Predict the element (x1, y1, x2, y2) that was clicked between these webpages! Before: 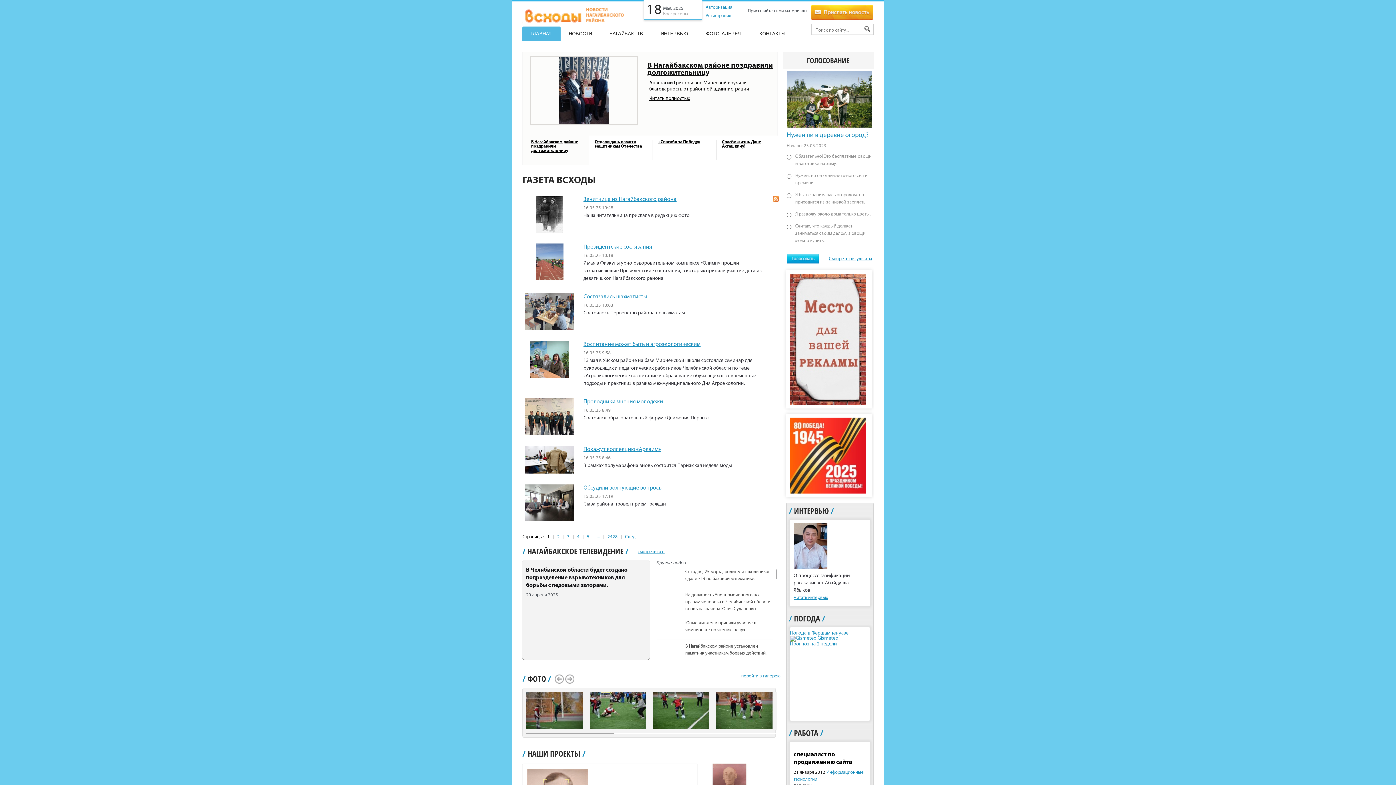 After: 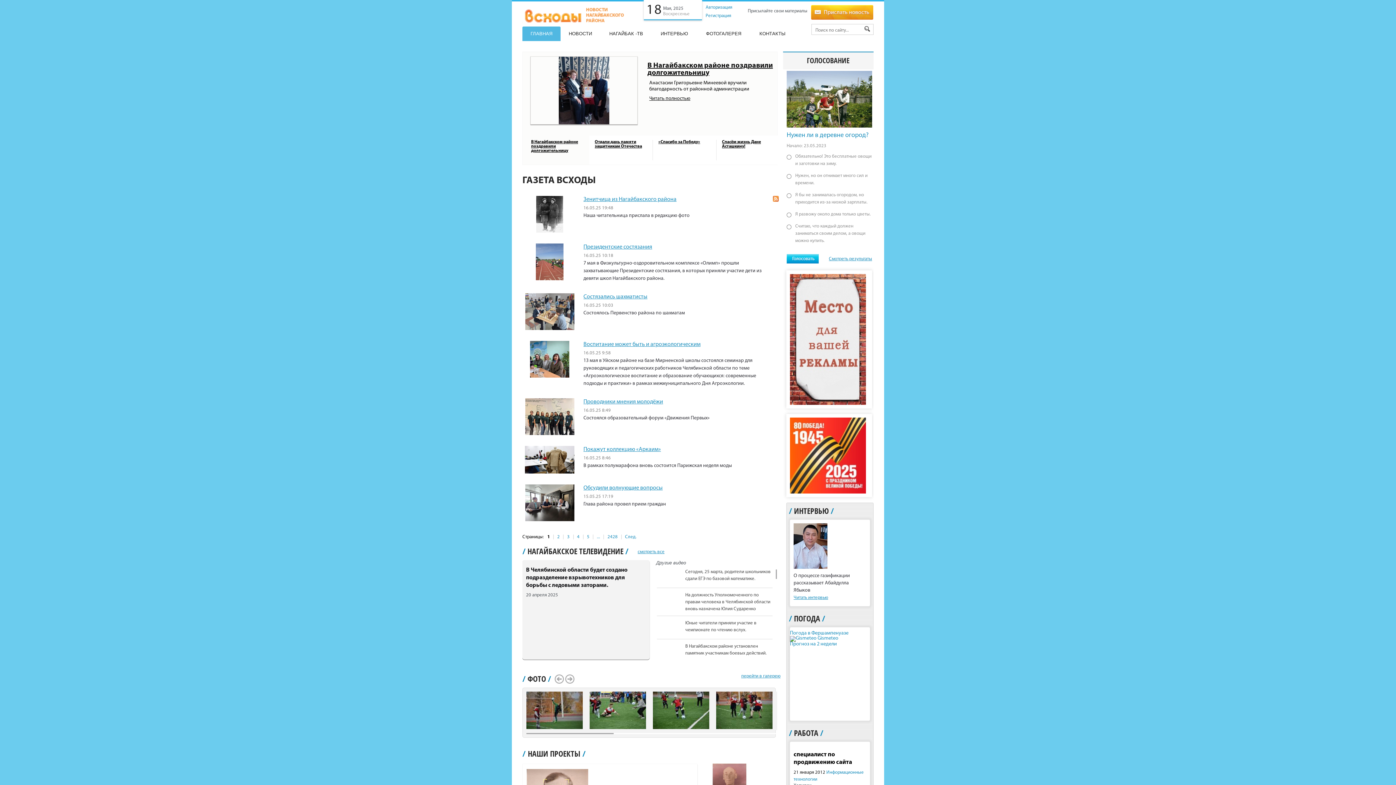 Action: bbox: (716, 725, 772, 730)